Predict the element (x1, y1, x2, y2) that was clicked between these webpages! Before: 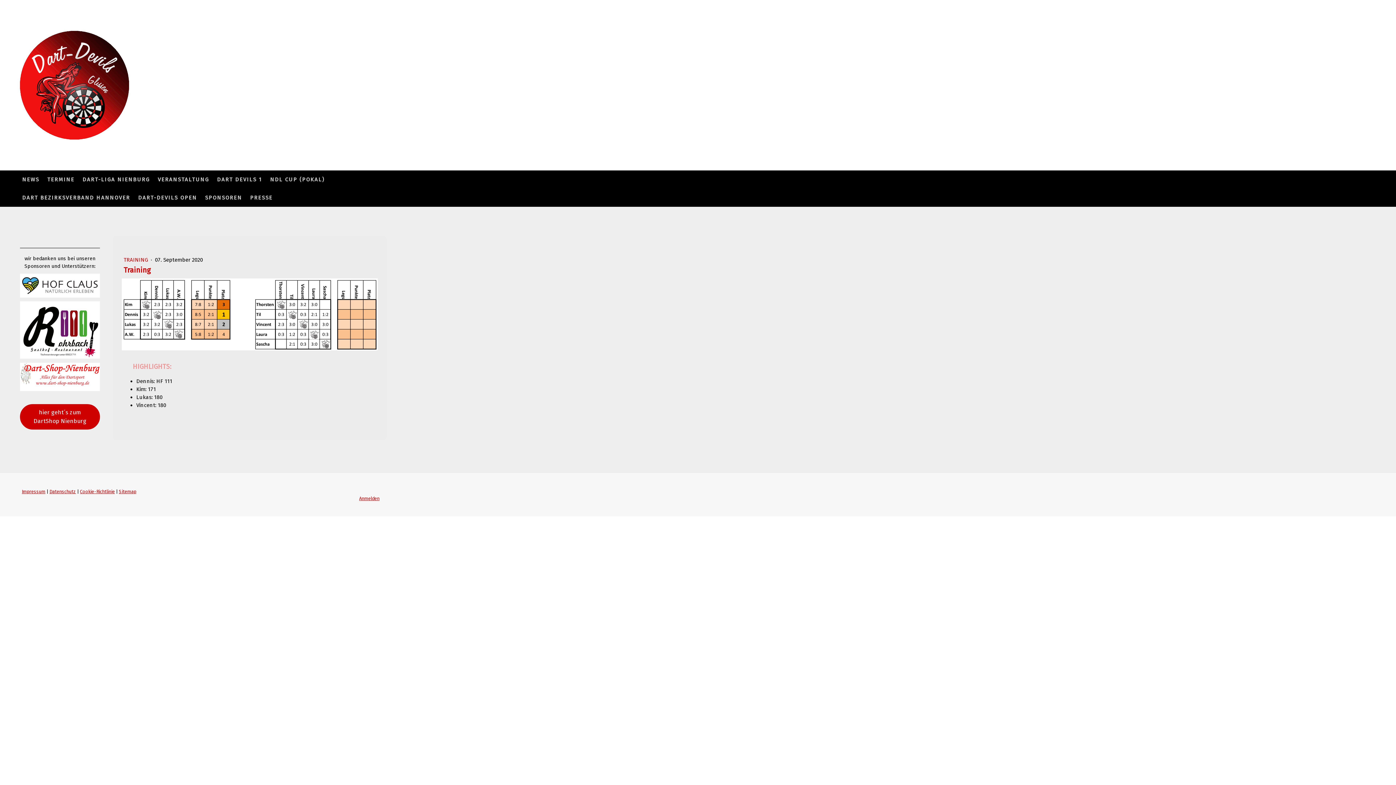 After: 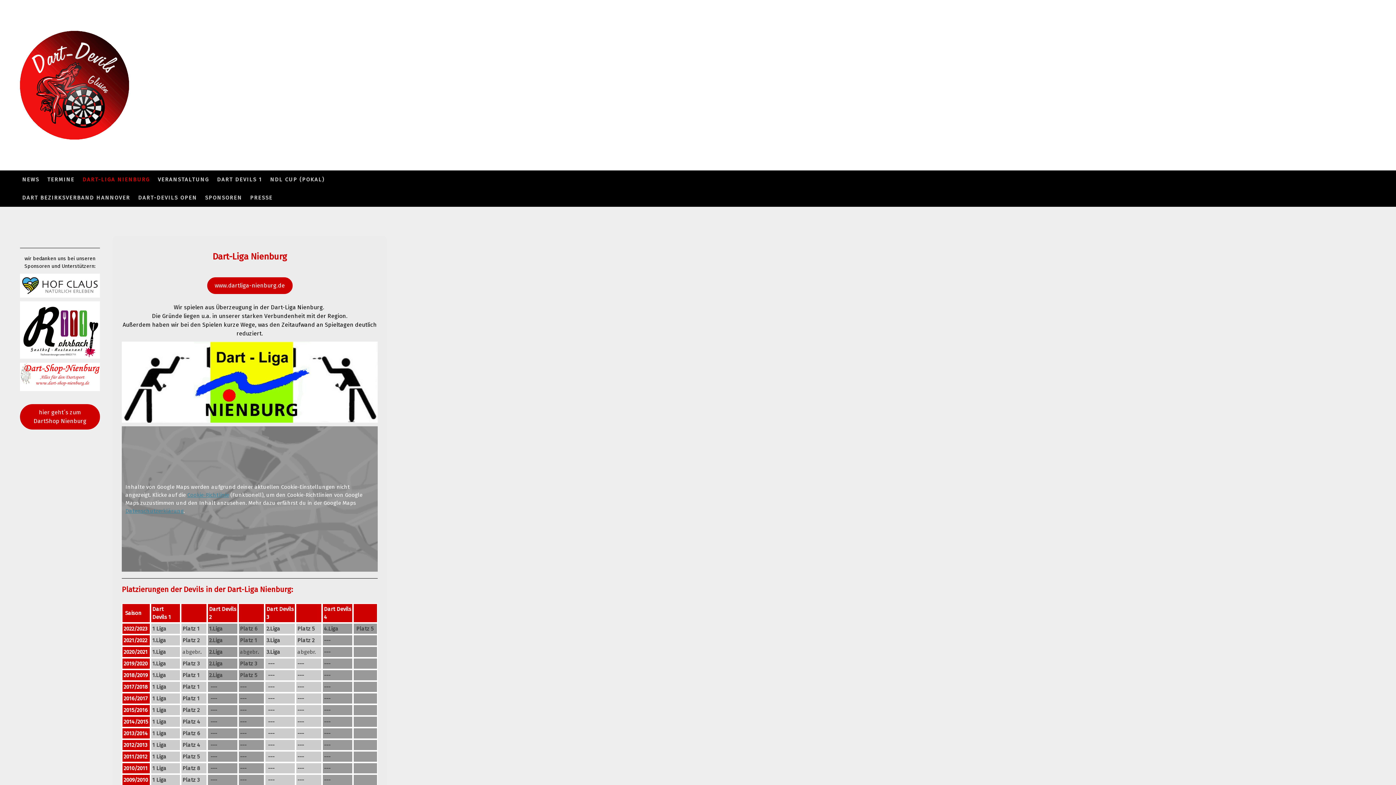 Action: label: DART-LIGA NIENBURG bbox: (78, 170, 153, 188)